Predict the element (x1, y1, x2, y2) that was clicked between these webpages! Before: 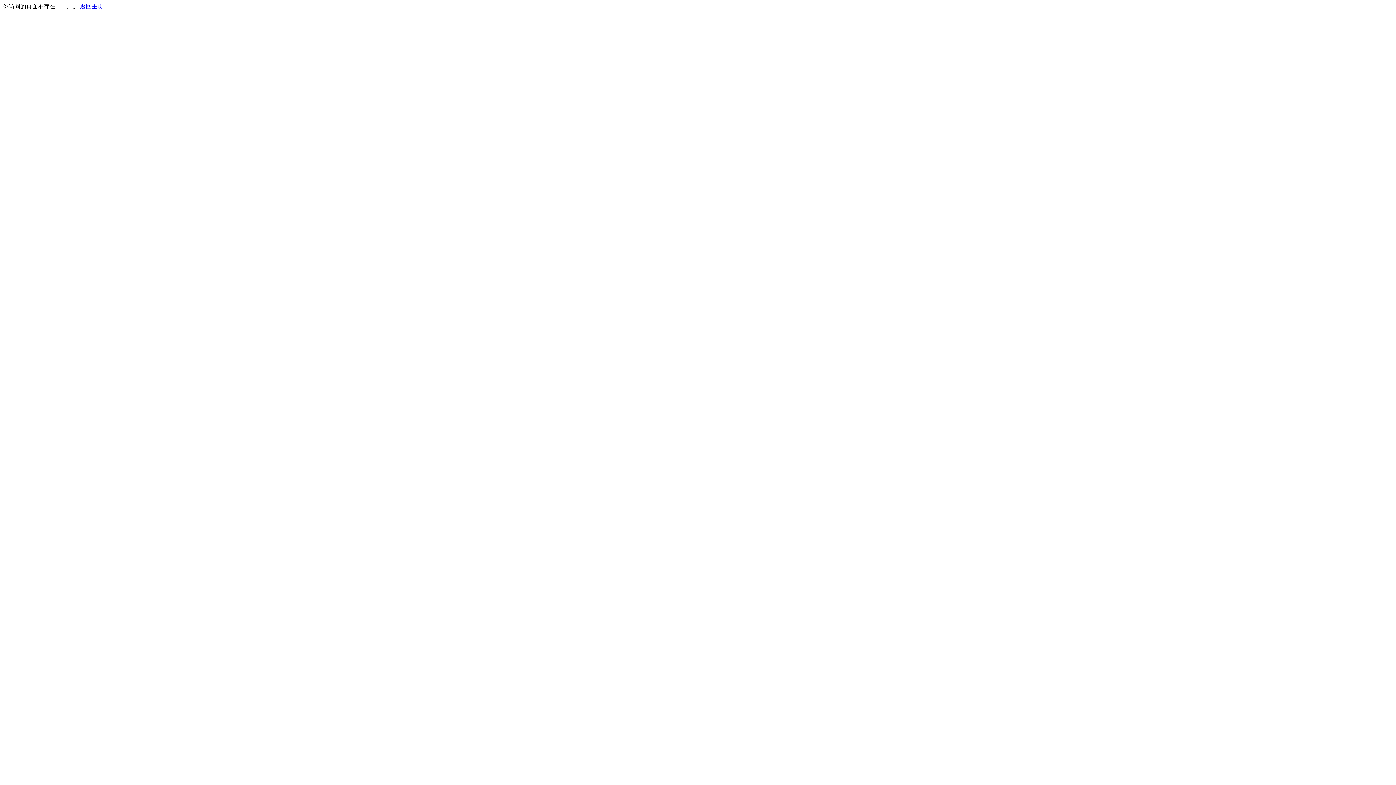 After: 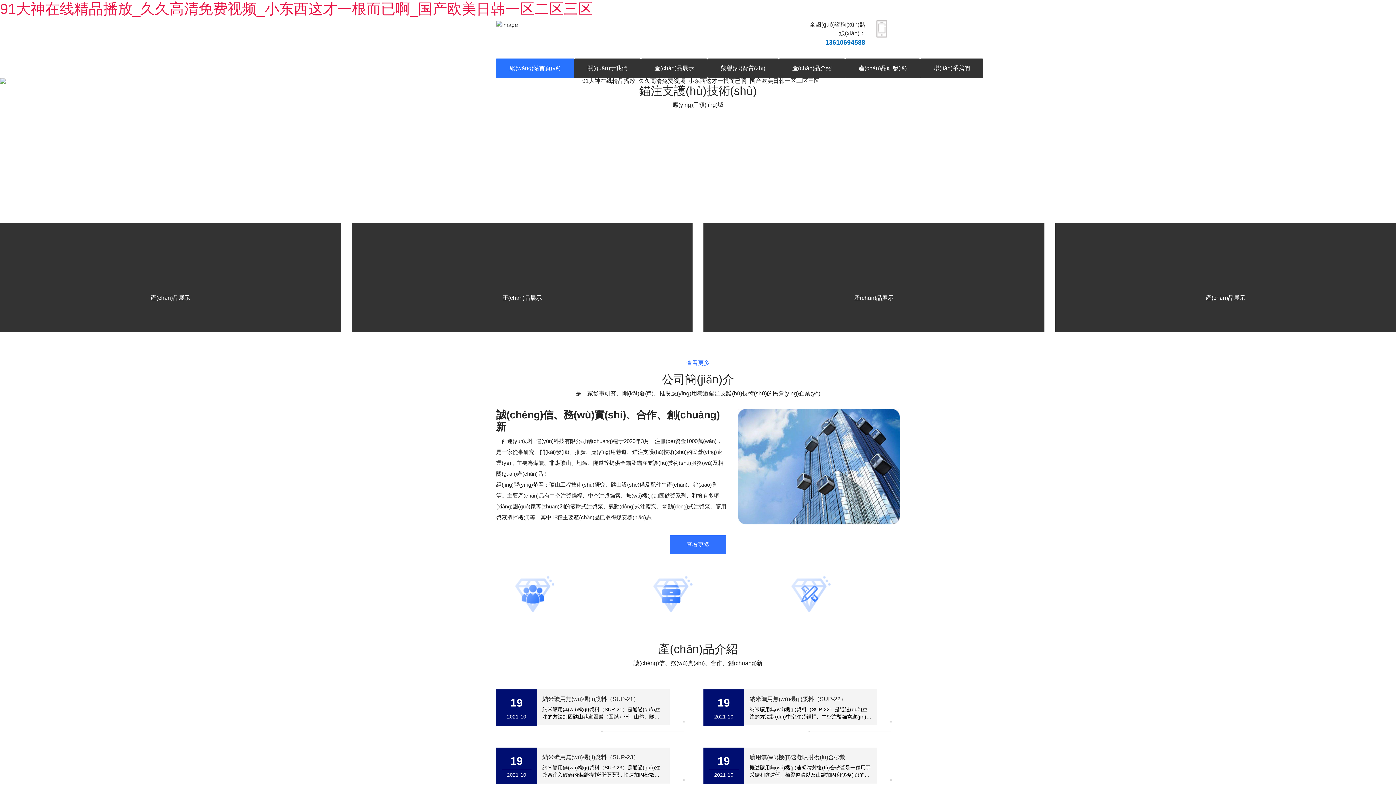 Action: bbox: (80, 3, 103, 9) label: 返回主页